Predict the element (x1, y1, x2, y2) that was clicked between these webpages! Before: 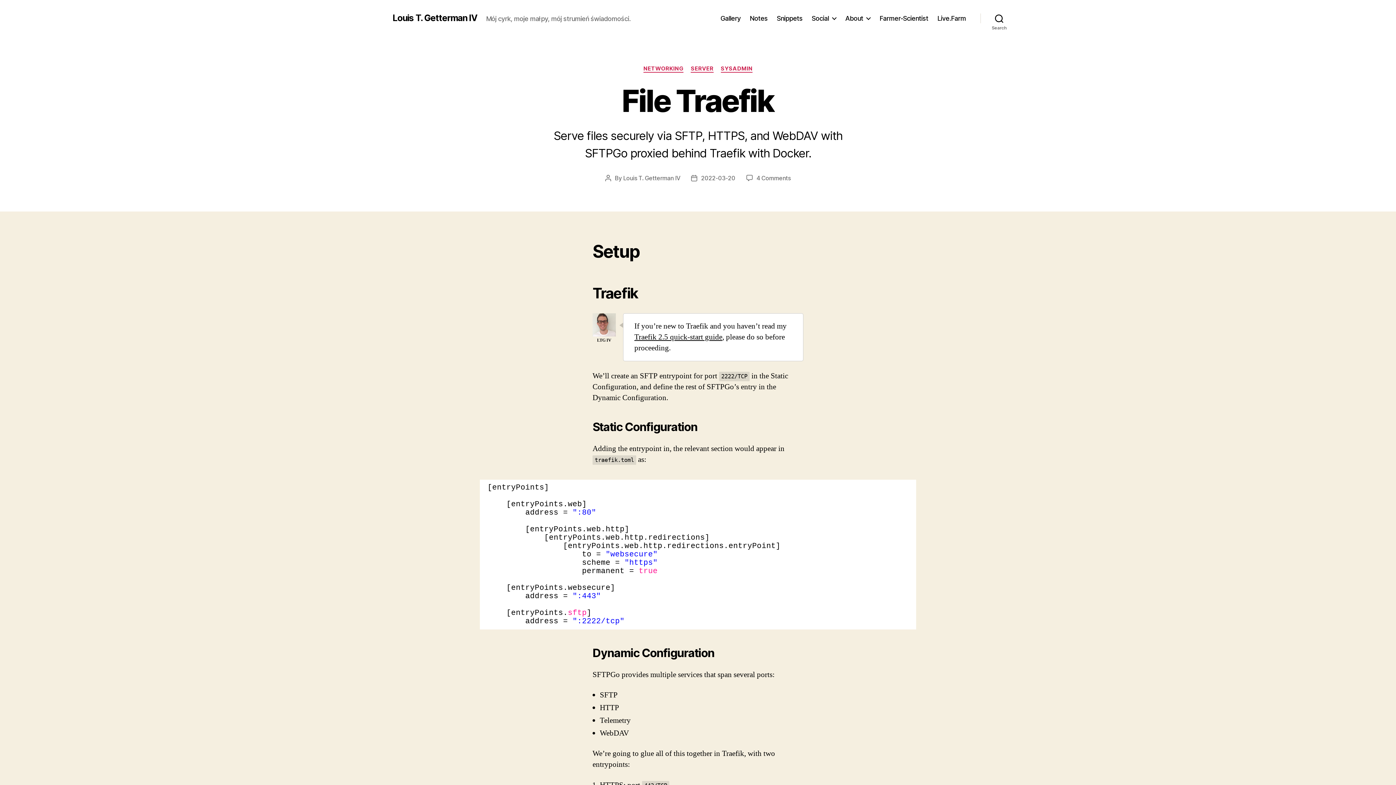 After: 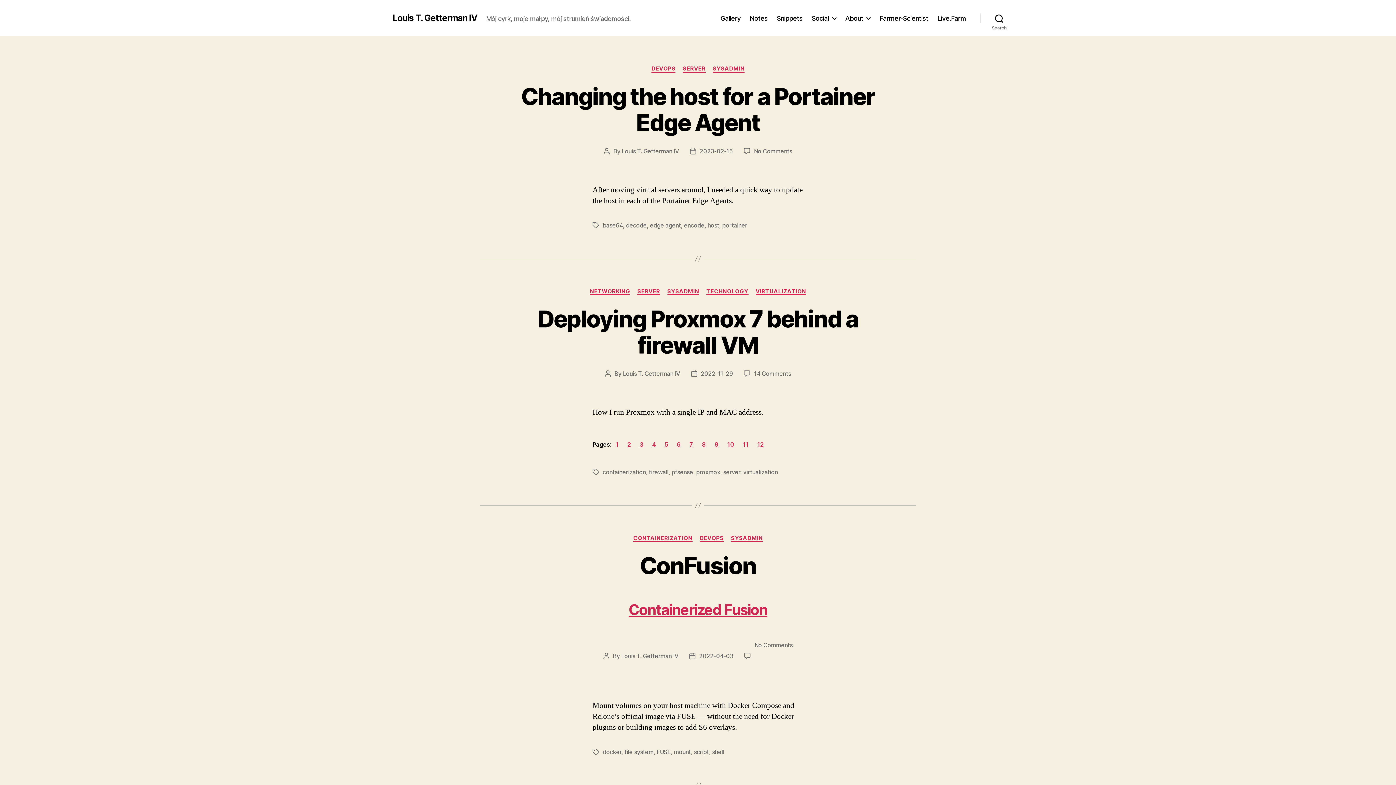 Action: bbox: (392, 13, 477, 22) label: Louis T. Getterman IV